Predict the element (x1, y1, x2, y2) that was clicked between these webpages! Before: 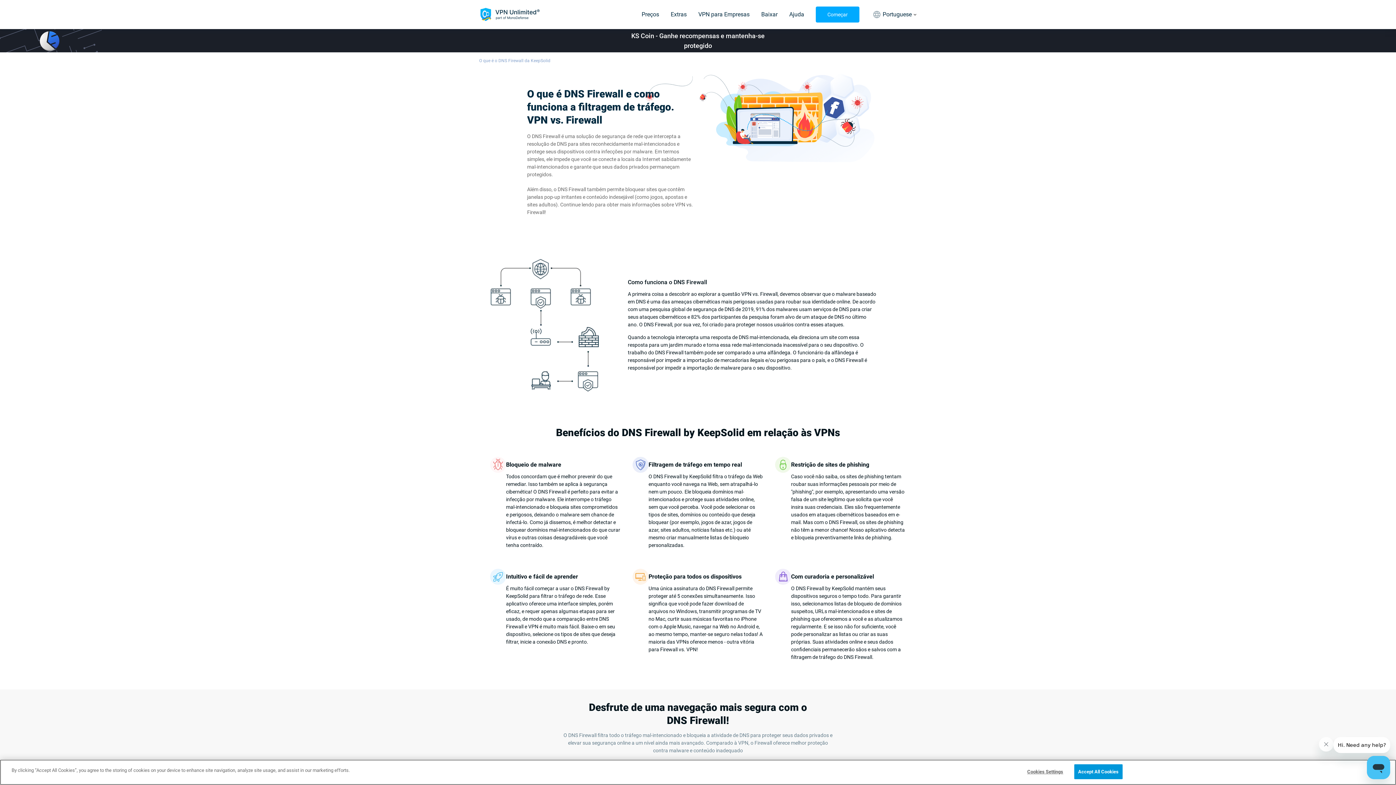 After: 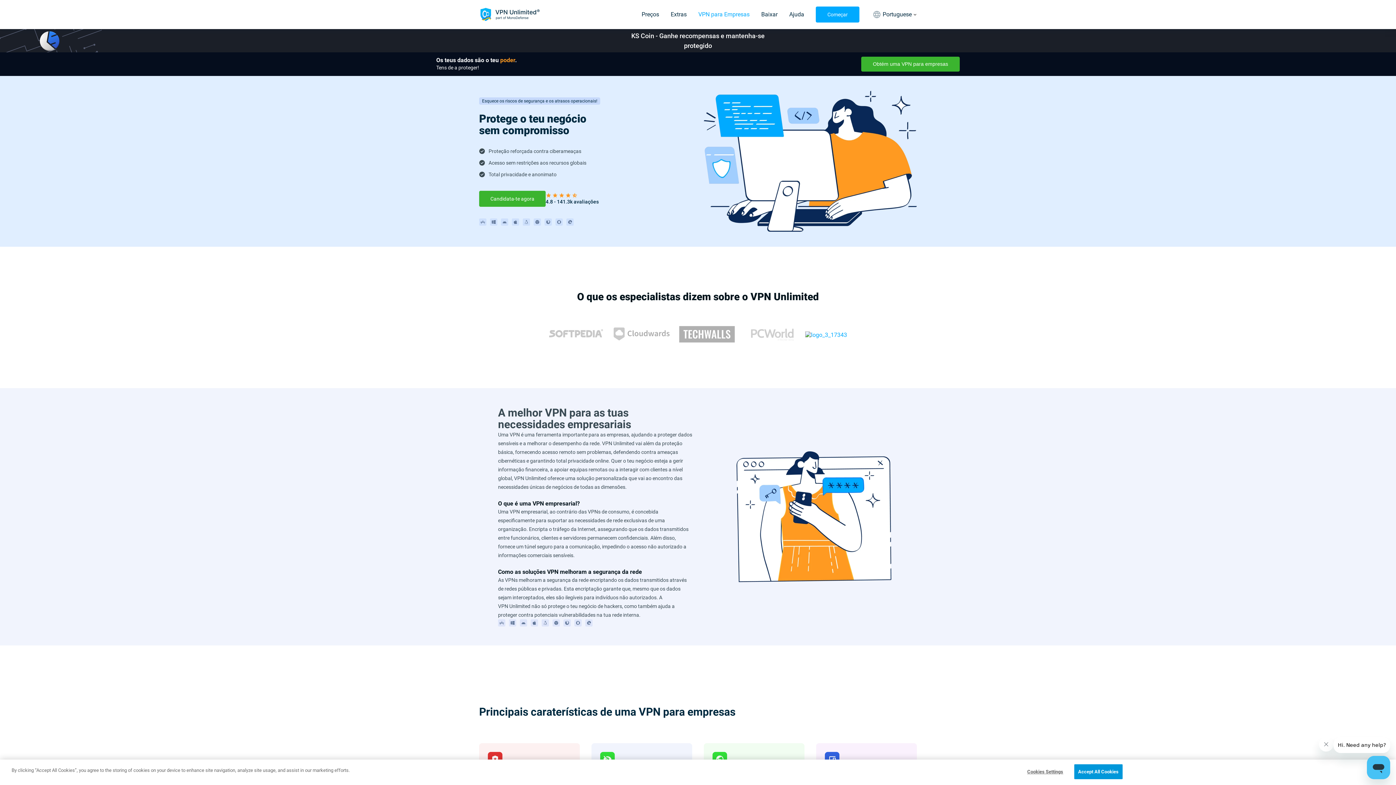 Action: label: VPN para Empresas bbox: (698, 10, 749, 17)